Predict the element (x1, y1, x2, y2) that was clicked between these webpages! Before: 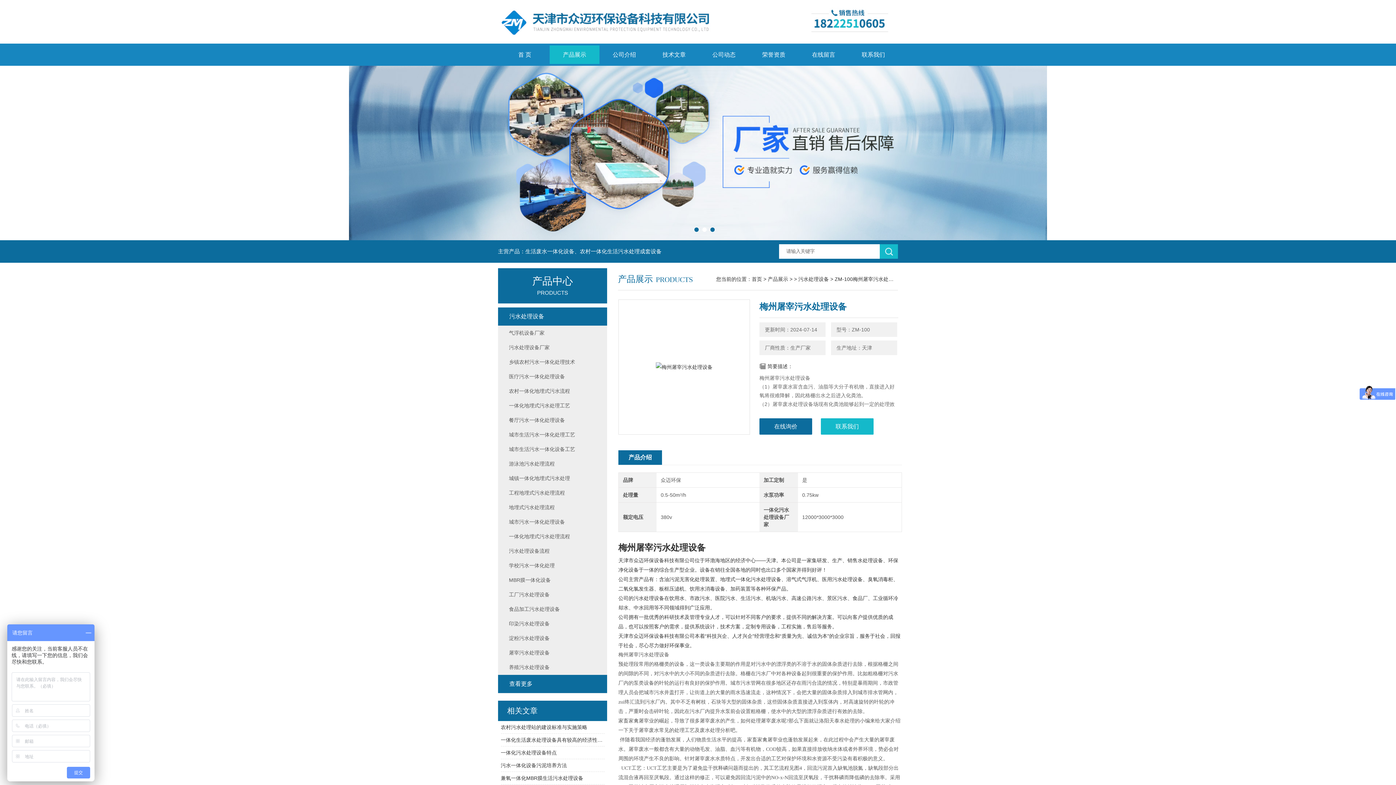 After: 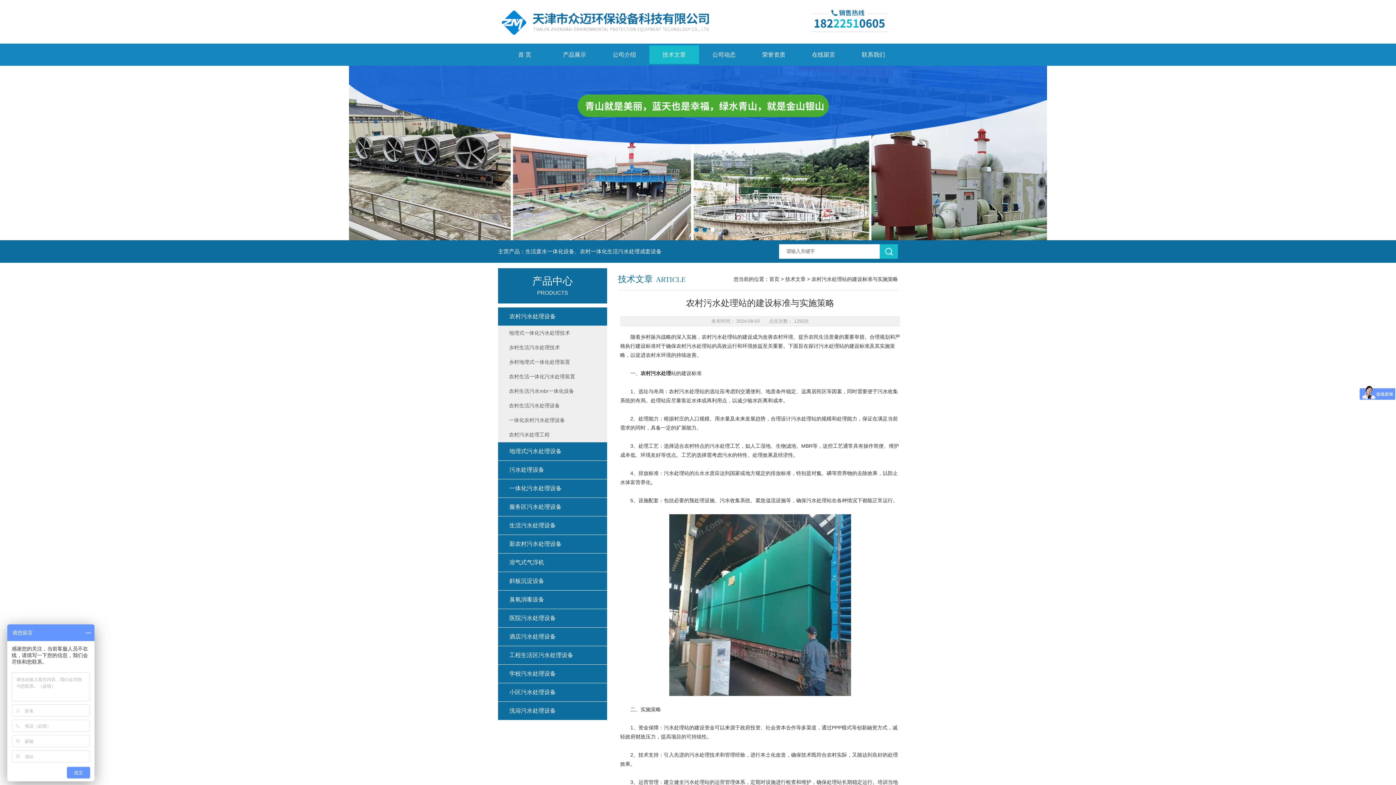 Action: label: 农村污水处理站的建设标准与实施策略 bbox: (500, 721, 604, 734)